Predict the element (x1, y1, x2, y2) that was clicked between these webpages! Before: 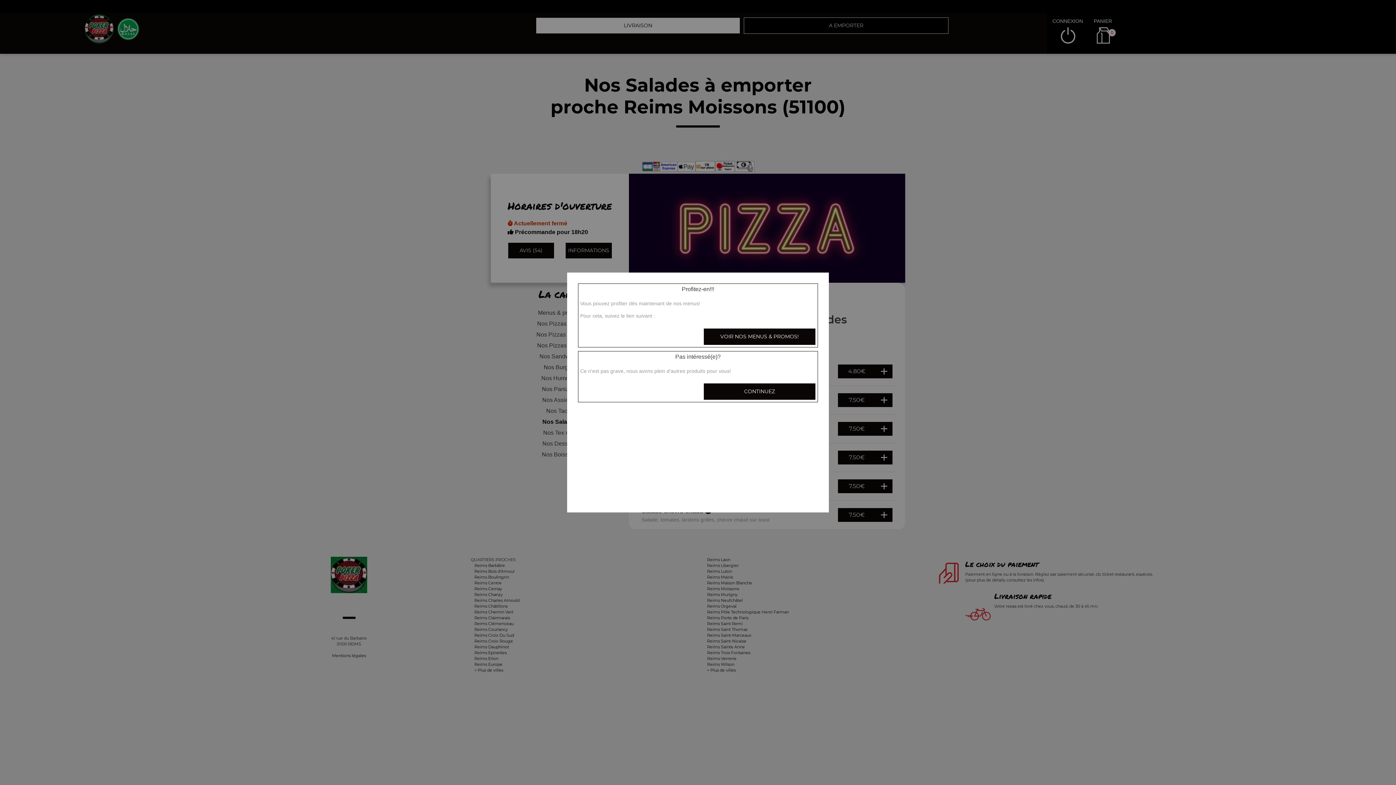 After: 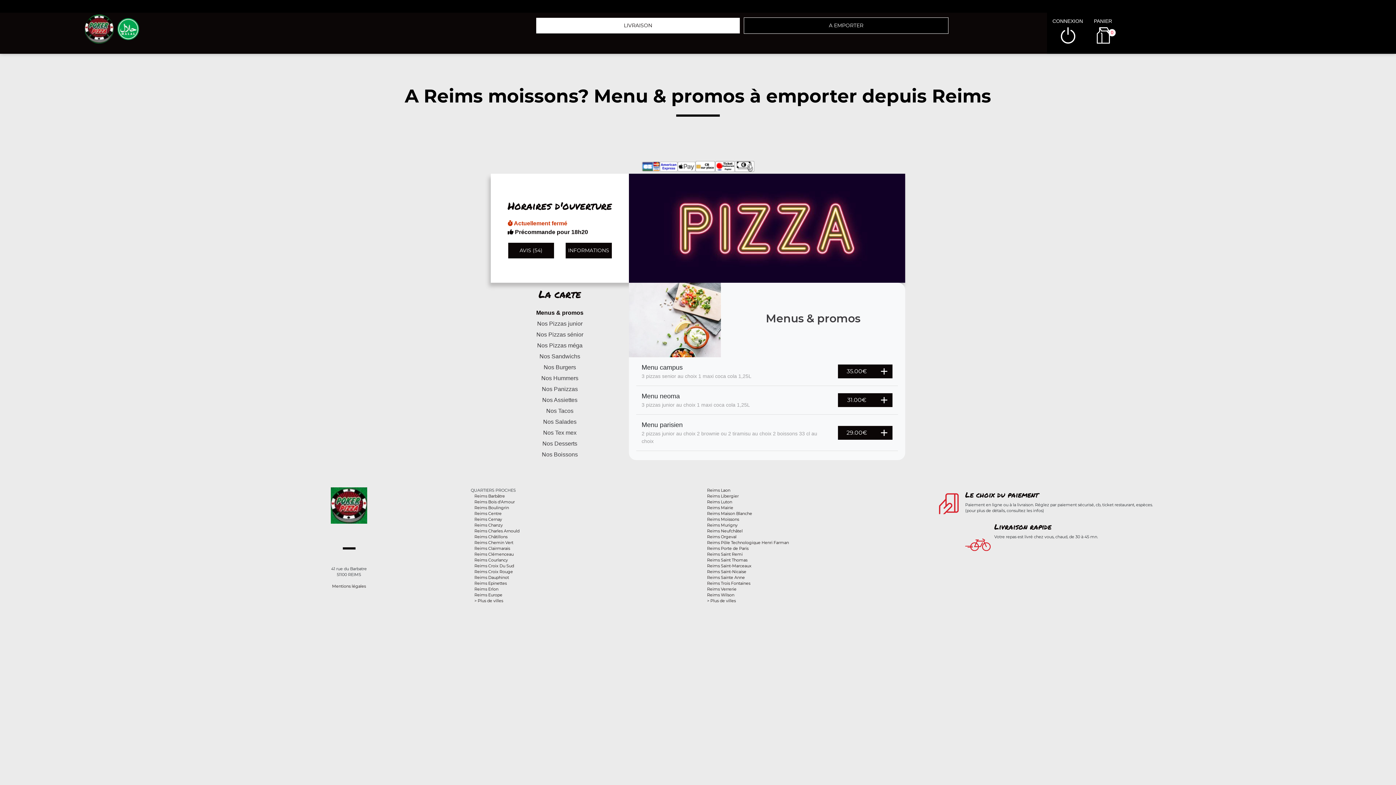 Action: bbox: (703, 328, 816, 345) label: VOIR NOS MENUS & PROMOS!